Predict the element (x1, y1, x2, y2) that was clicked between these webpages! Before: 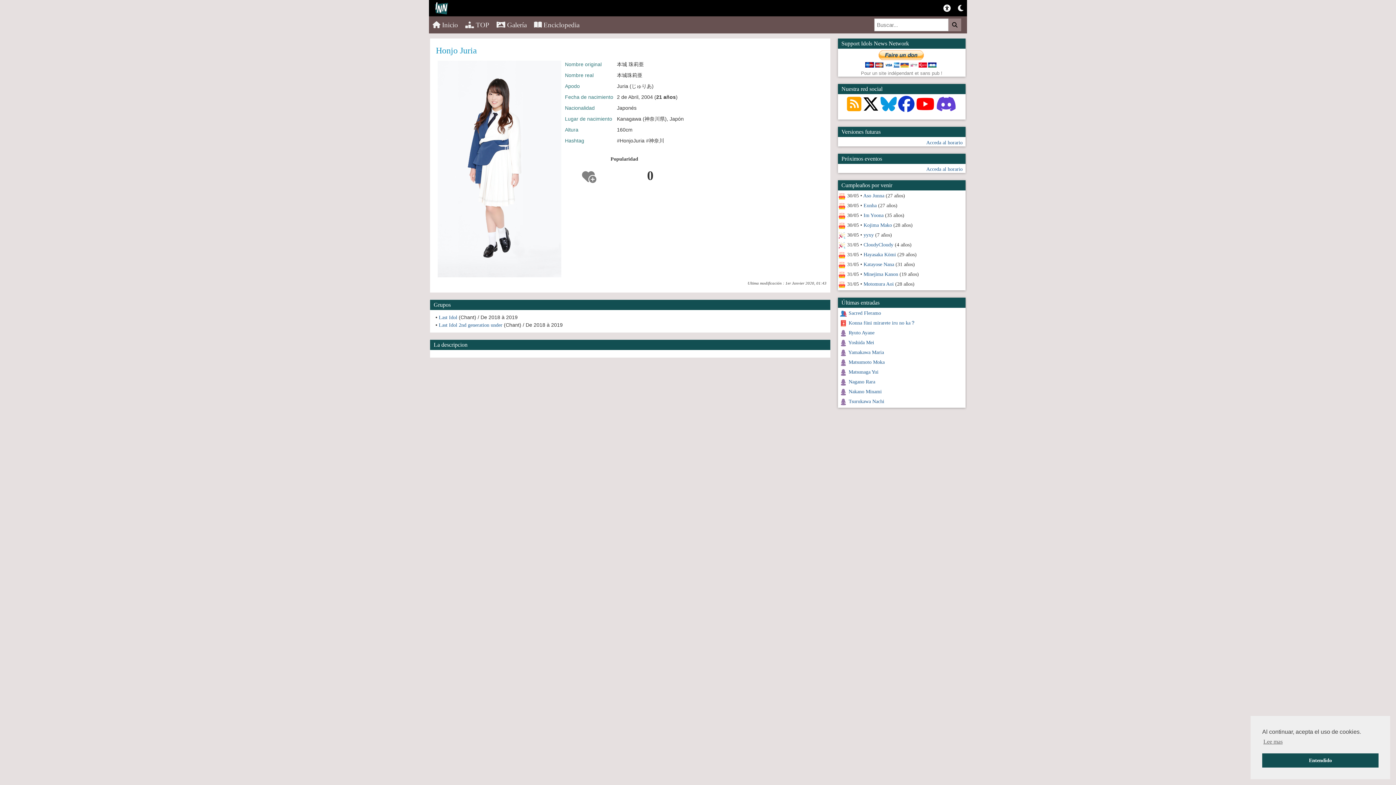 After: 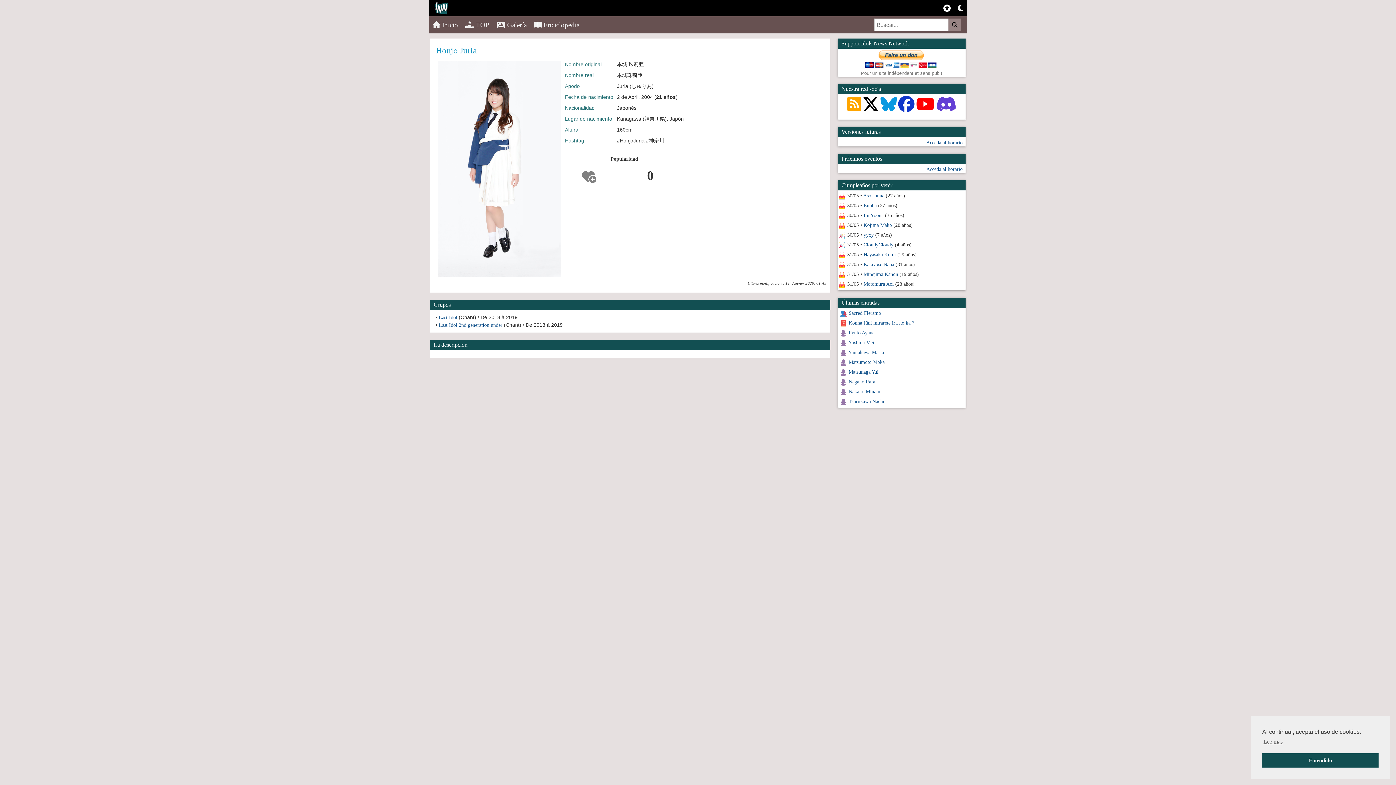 Action: label: YouTube bbox: (916, 105, 934, 111)